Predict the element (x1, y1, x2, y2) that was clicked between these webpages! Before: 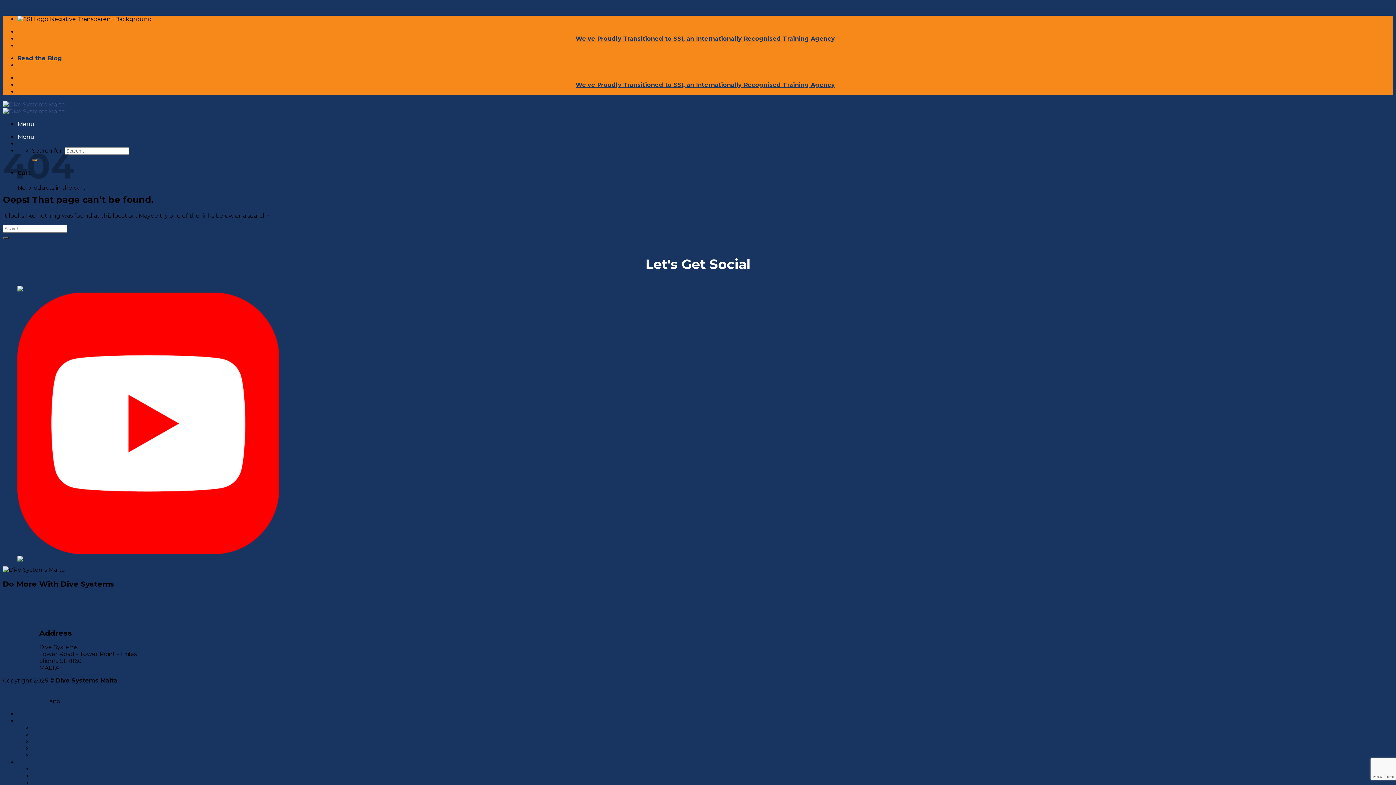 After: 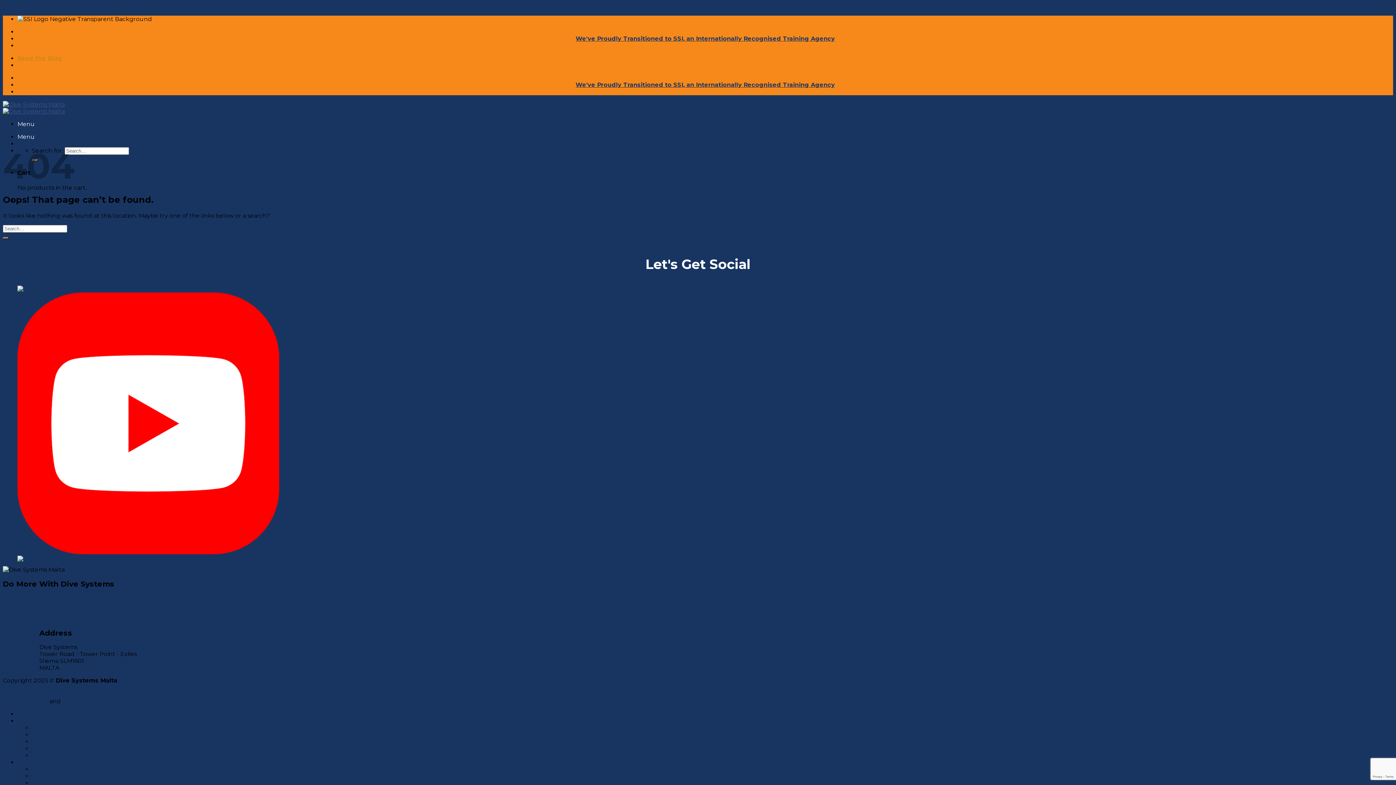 Action: label: Read the Blog bbox: (17, 54, 62, 61)